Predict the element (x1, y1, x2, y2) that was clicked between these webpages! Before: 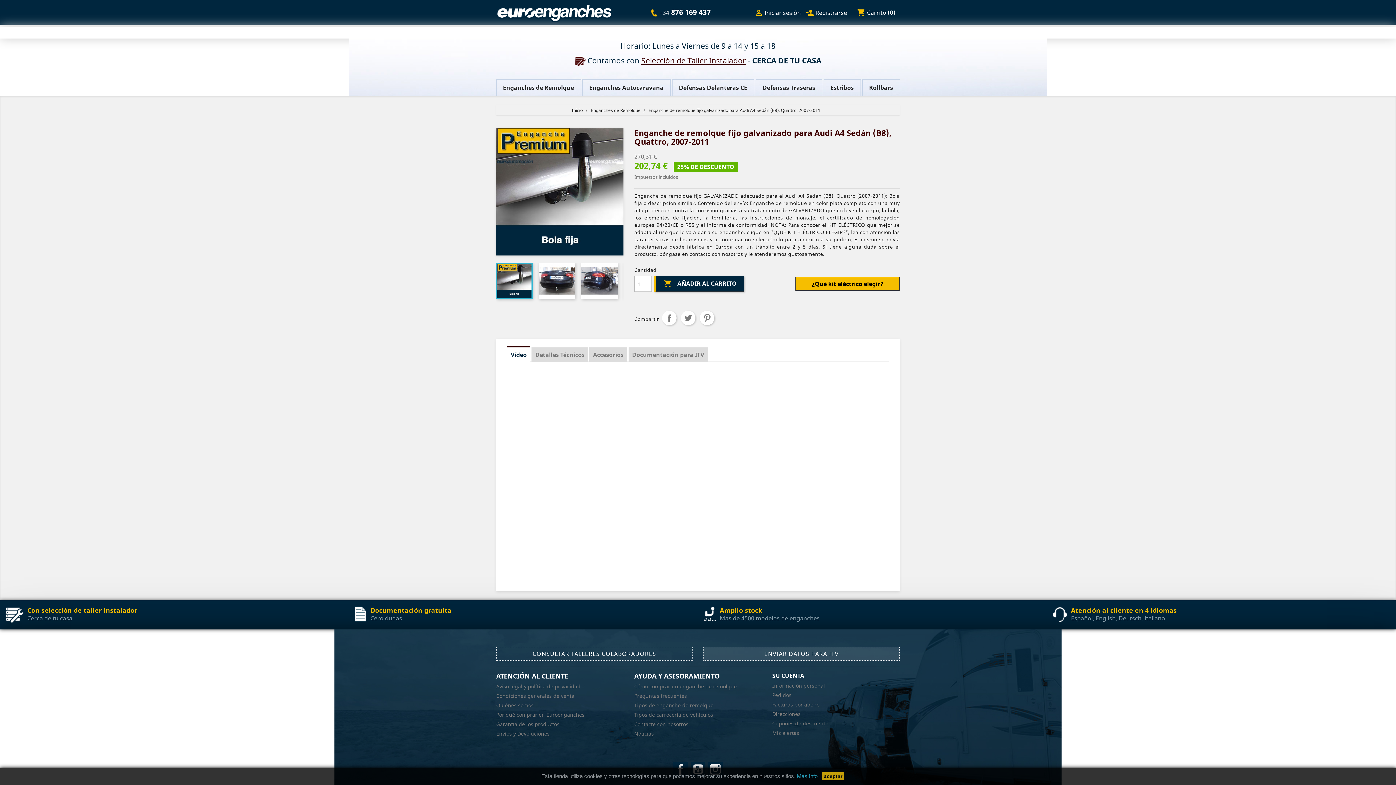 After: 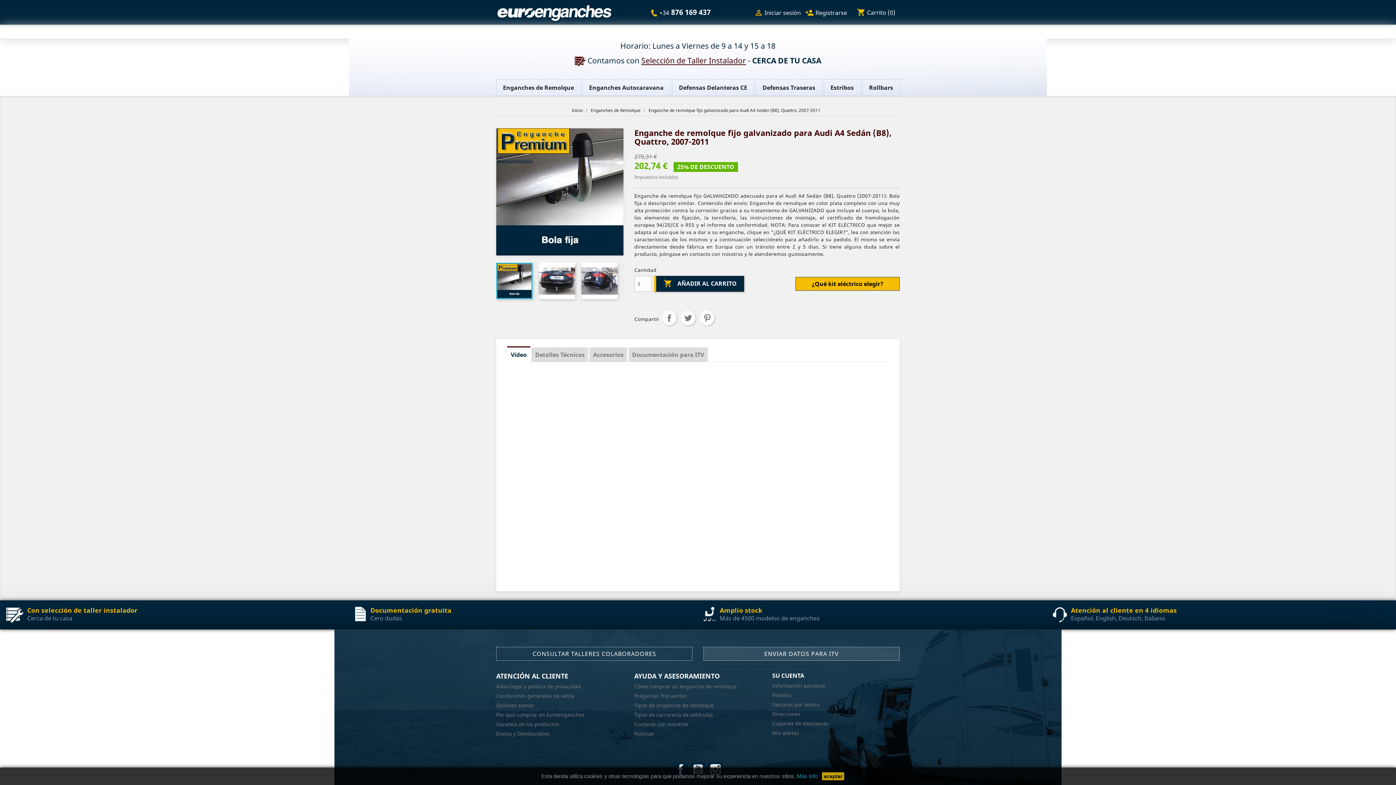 Action: bbox: (797, 773, 817, 779) label: Más Info